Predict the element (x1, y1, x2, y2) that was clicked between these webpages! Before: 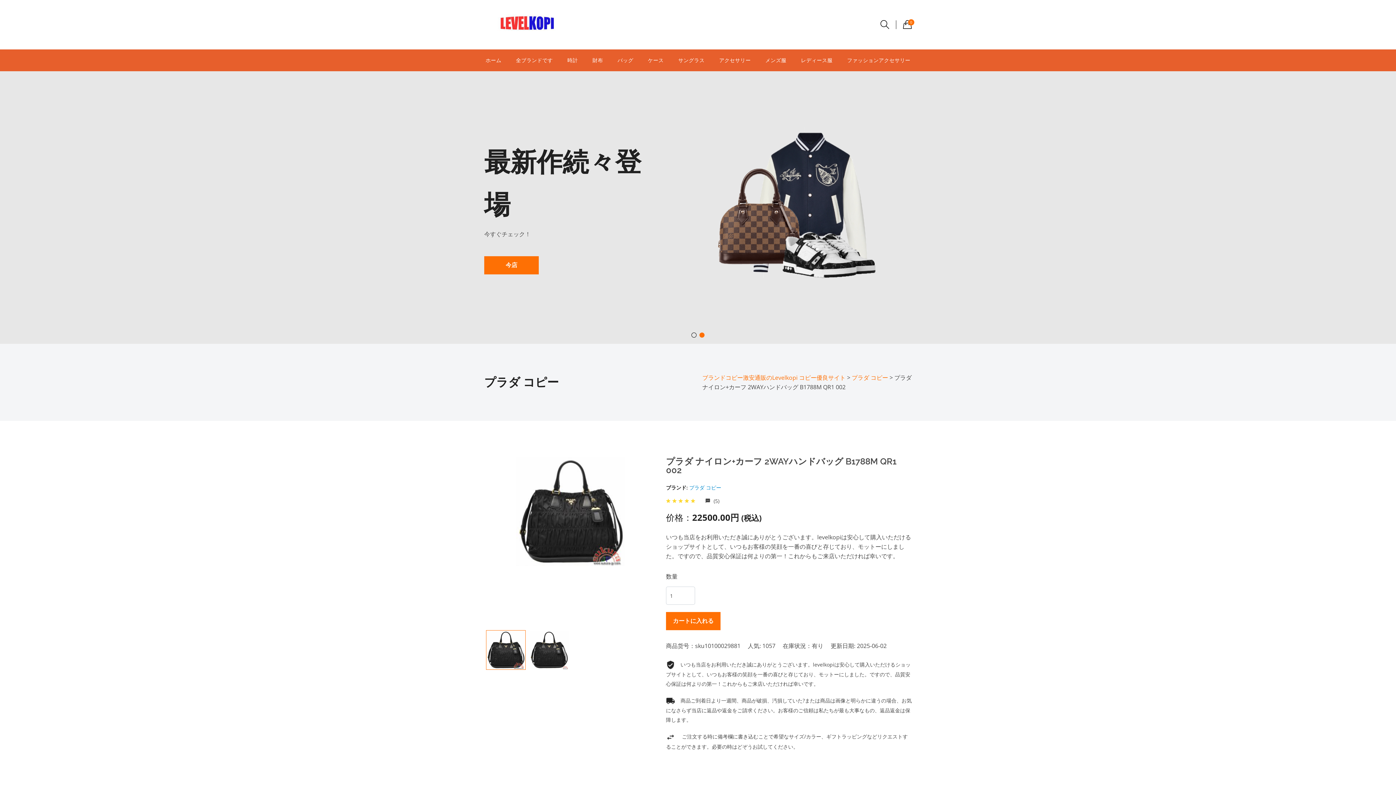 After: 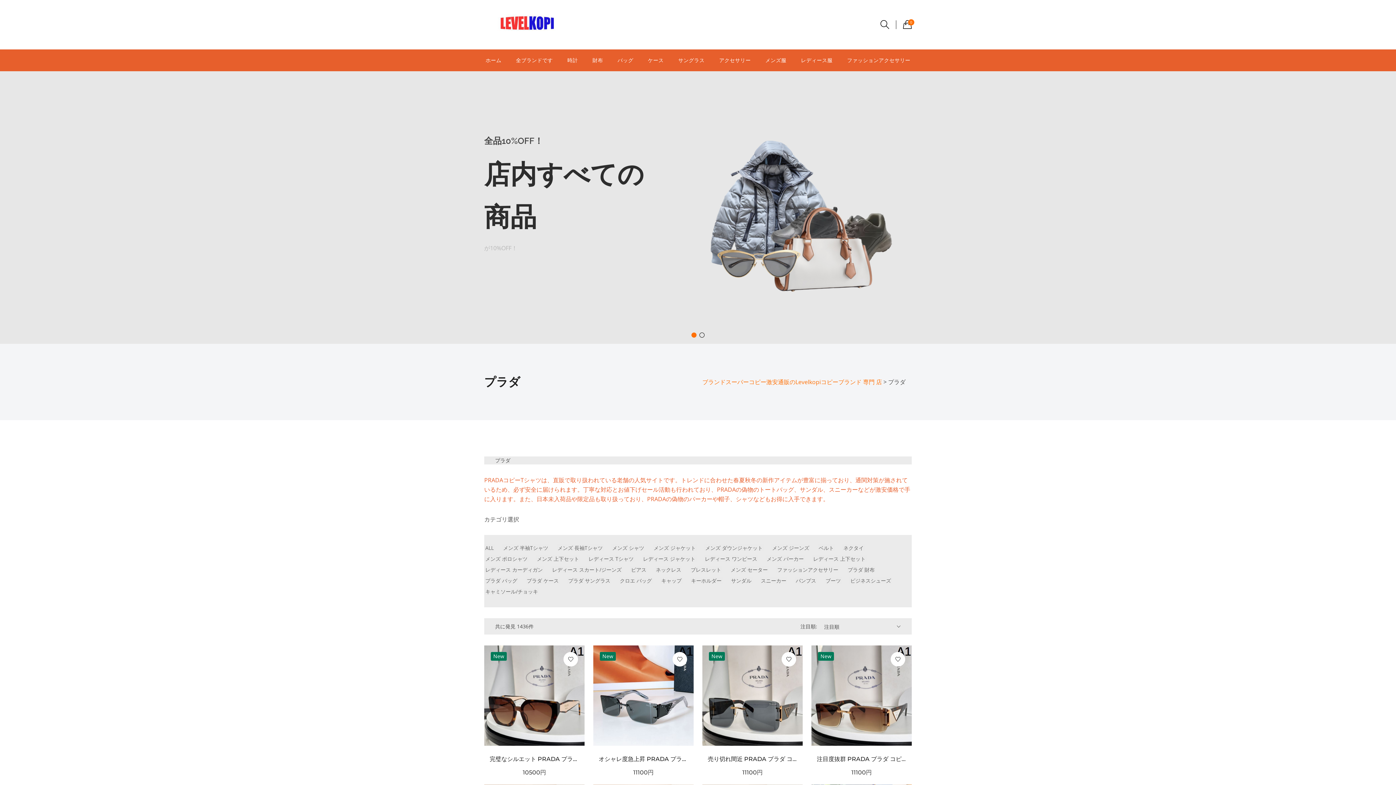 Action: label: プラダ コピー bbox: (852, 373, 888, 381)